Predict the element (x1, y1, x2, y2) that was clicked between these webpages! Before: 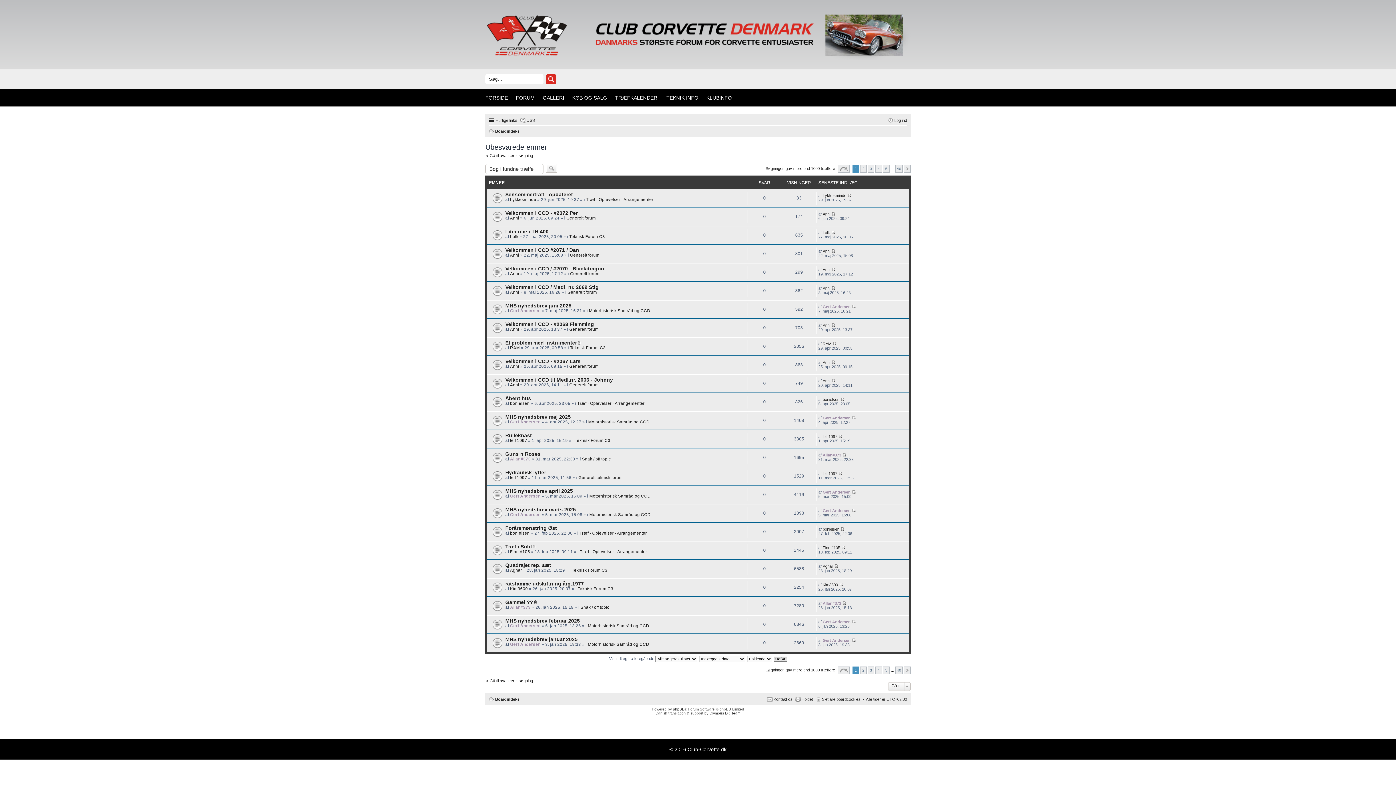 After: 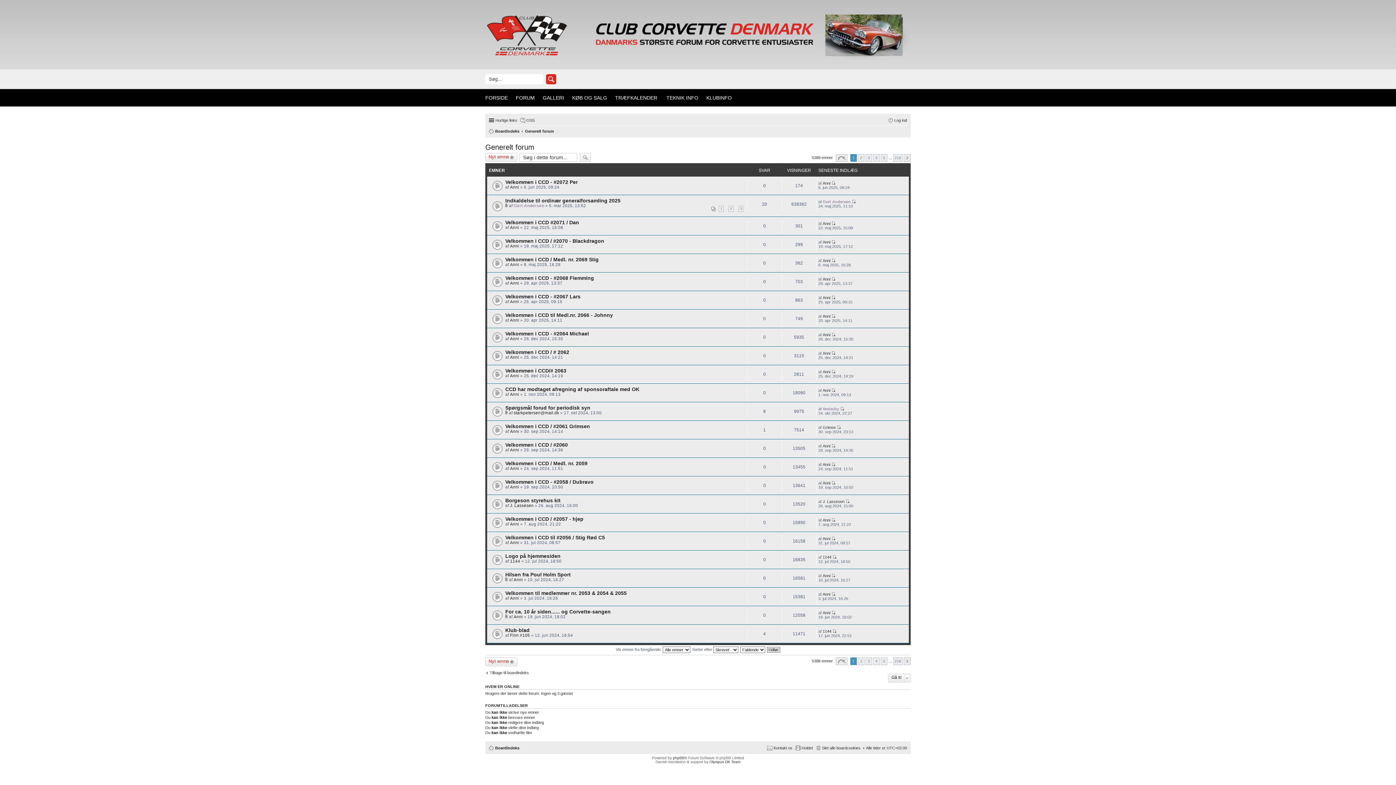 Action: label: Generelt forum bbox: (570, 253, 599, 257)